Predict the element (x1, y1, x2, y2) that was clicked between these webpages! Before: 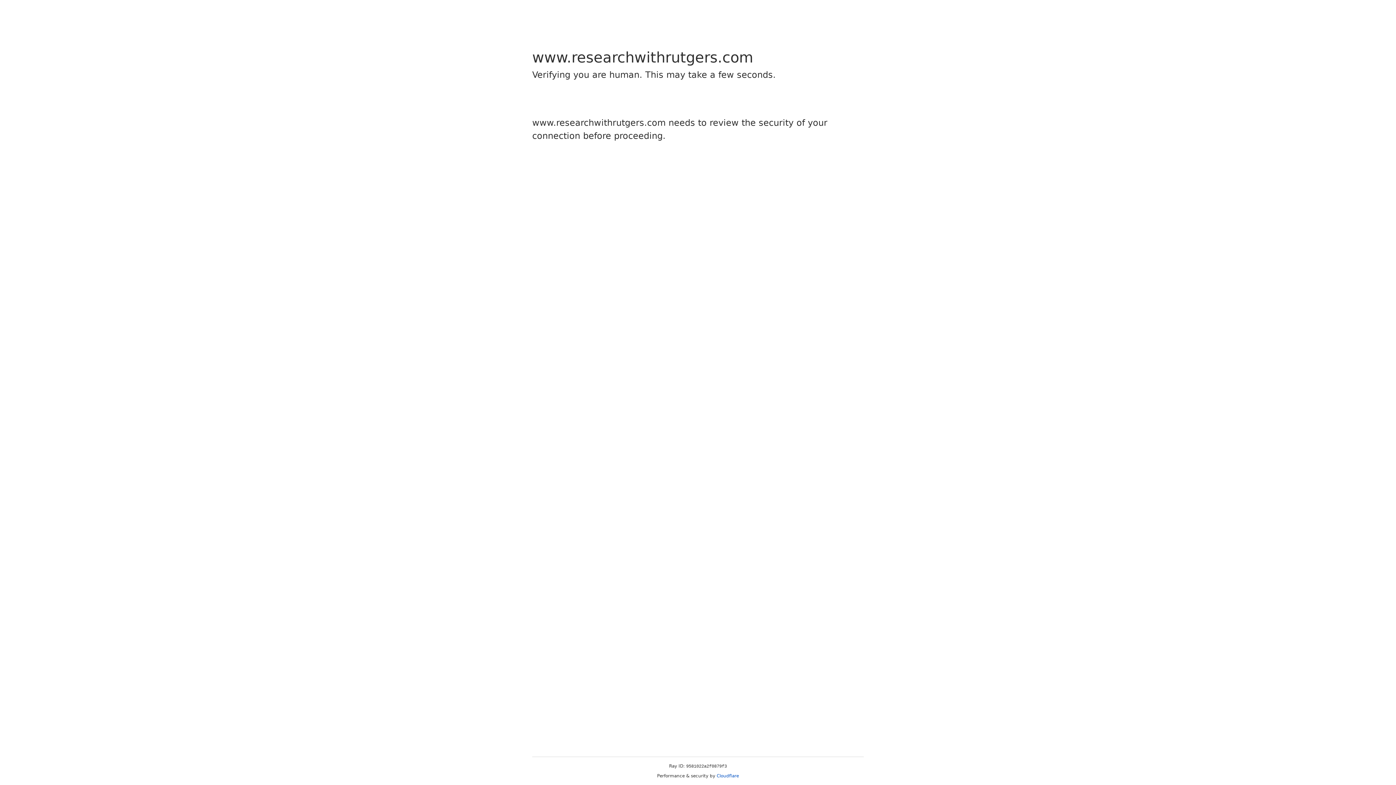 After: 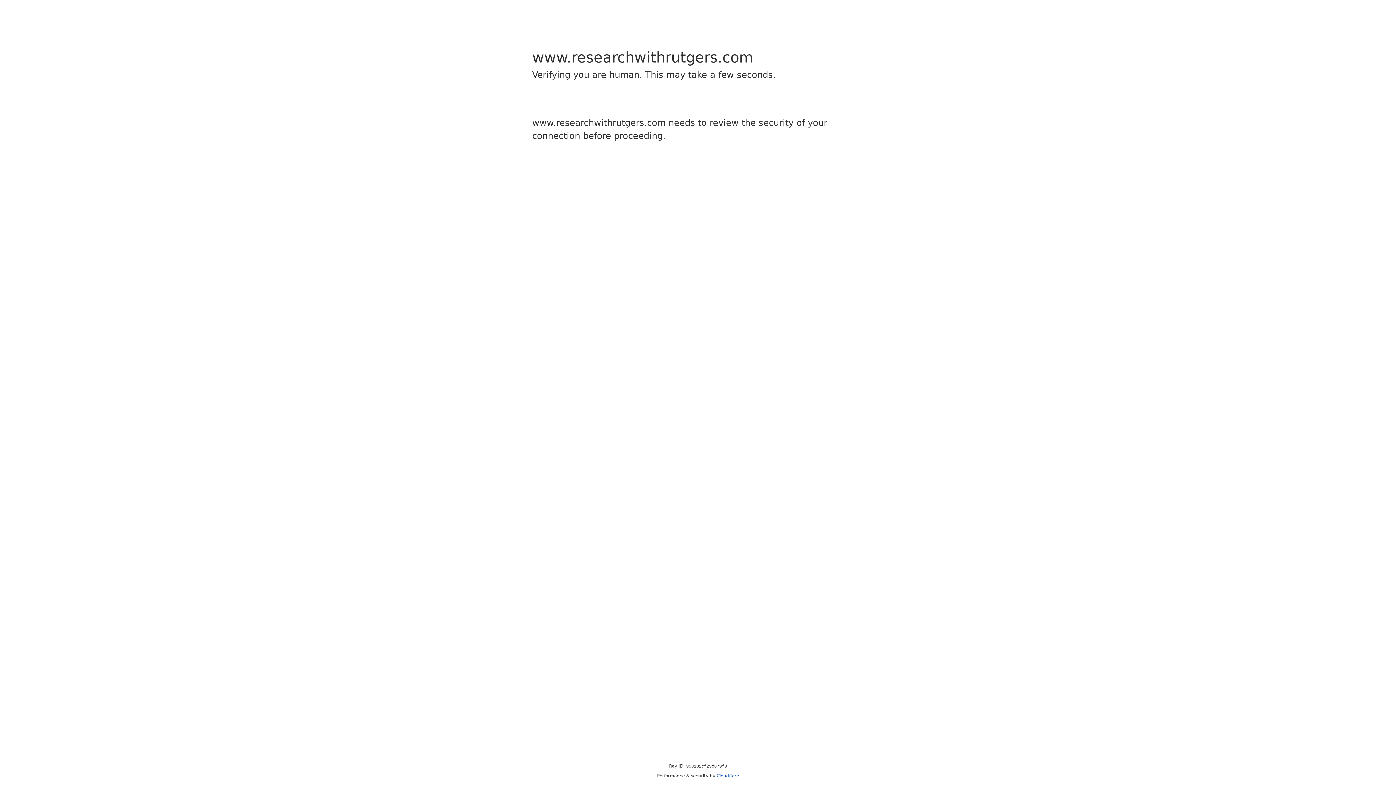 Action: bbox: (716, 773, 739, 778) label: Cloudflare